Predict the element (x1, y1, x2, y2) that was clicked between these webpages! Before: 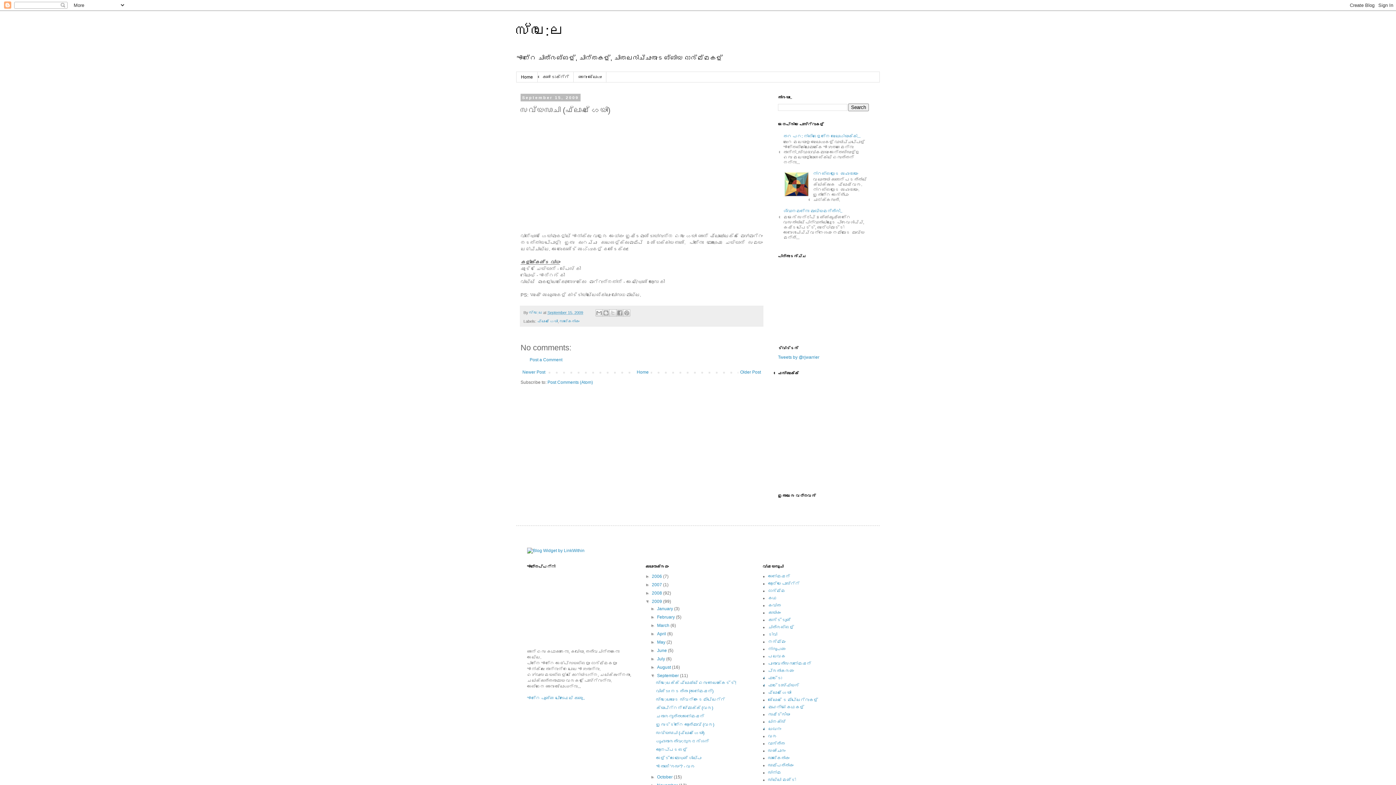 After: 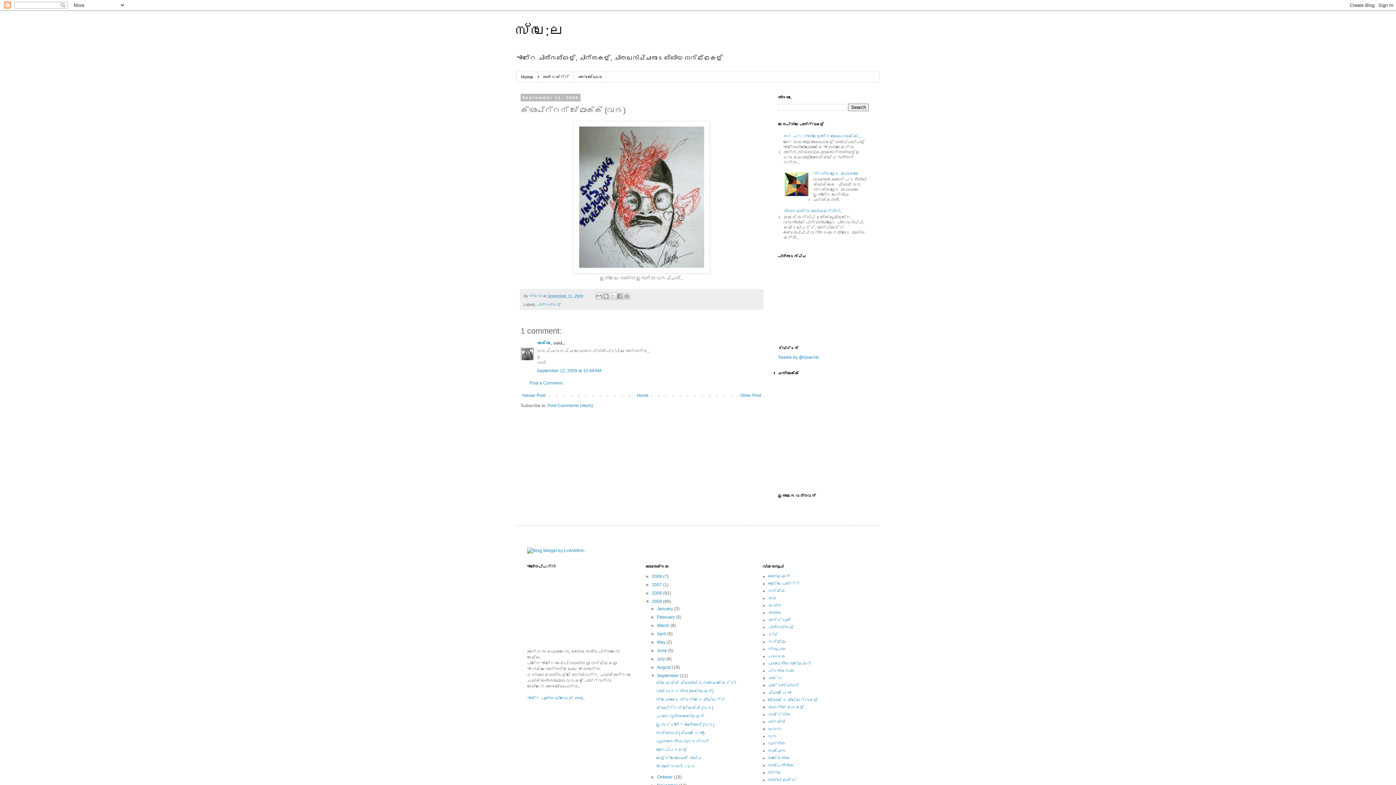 Action: label: ക്യാപ്റ്റന്‍ സ്മോക്ക് (വര) bbox: (656, 705, 713, 710)